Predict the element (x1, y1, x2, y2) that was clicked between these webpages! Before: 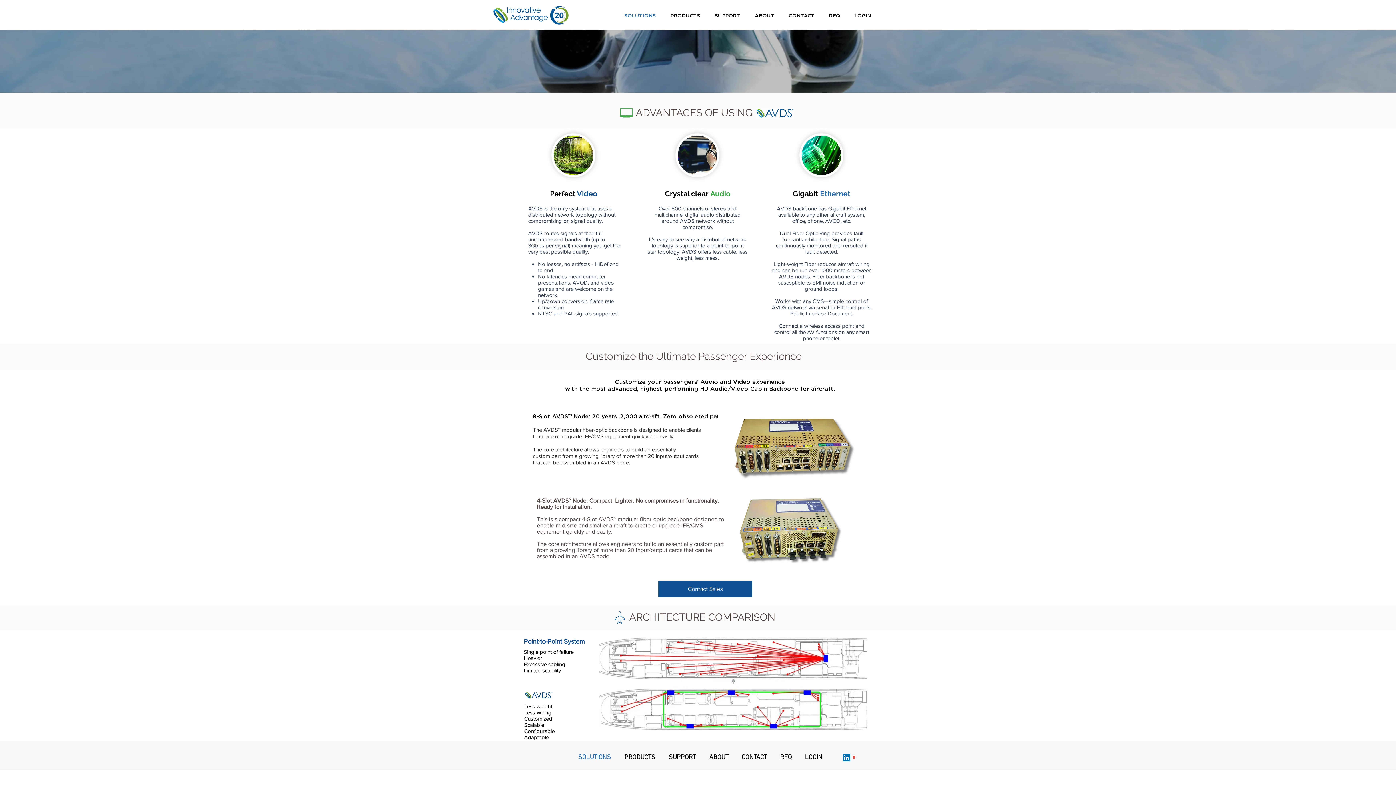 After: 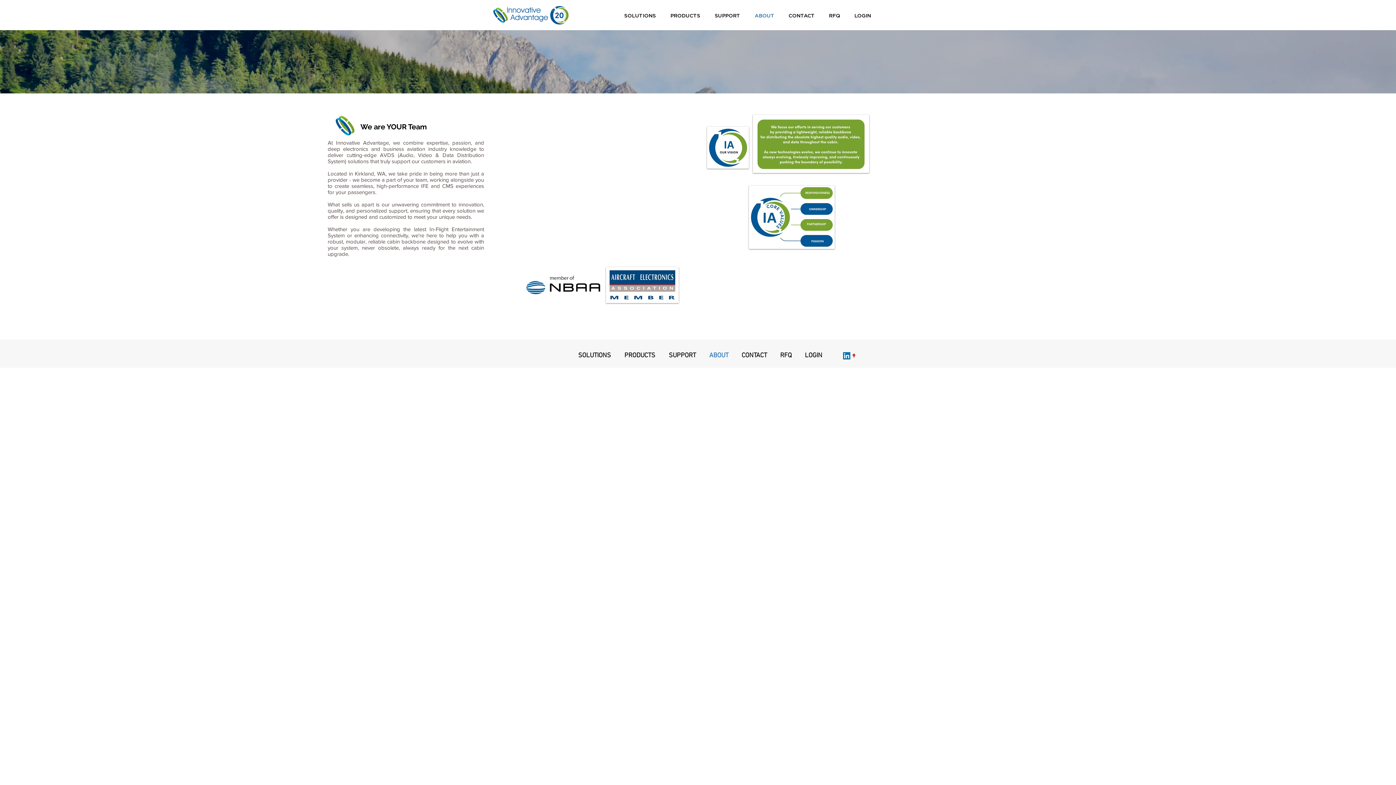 Action: bbox: (751, 4, 785, 28) label: ABOUT